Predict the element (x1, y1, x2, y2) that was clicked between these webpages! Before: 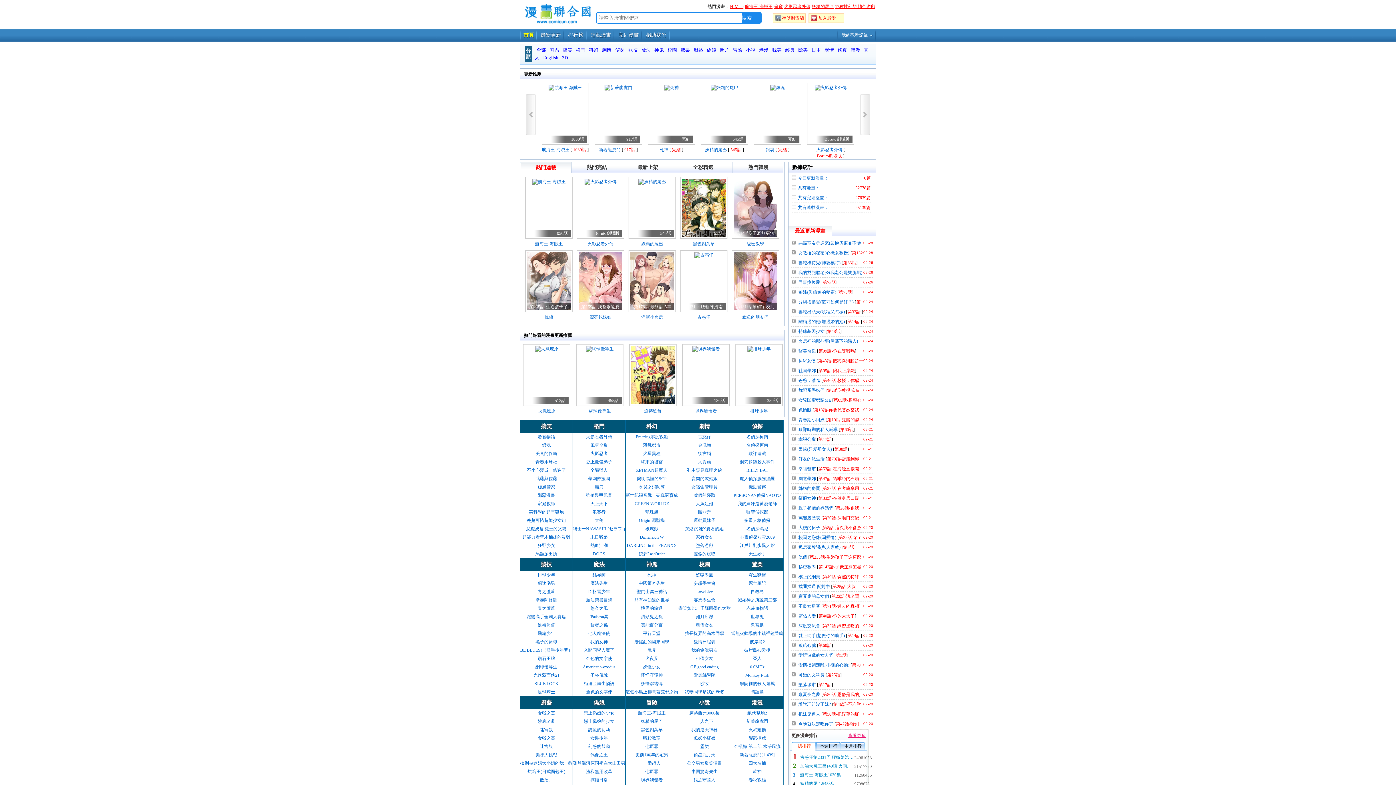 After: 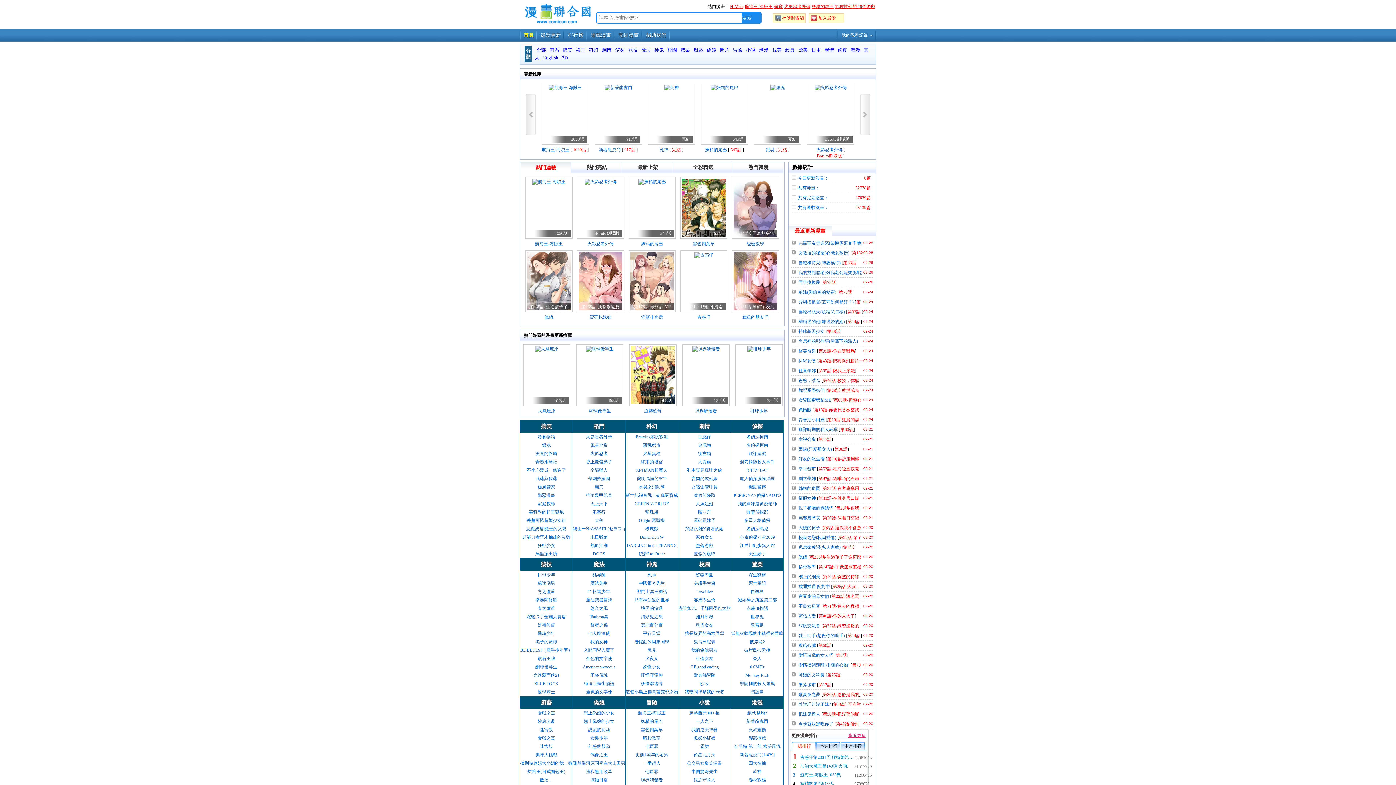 Action: bbox: (588, 727, 610, 732) label: 說謊的莉莉